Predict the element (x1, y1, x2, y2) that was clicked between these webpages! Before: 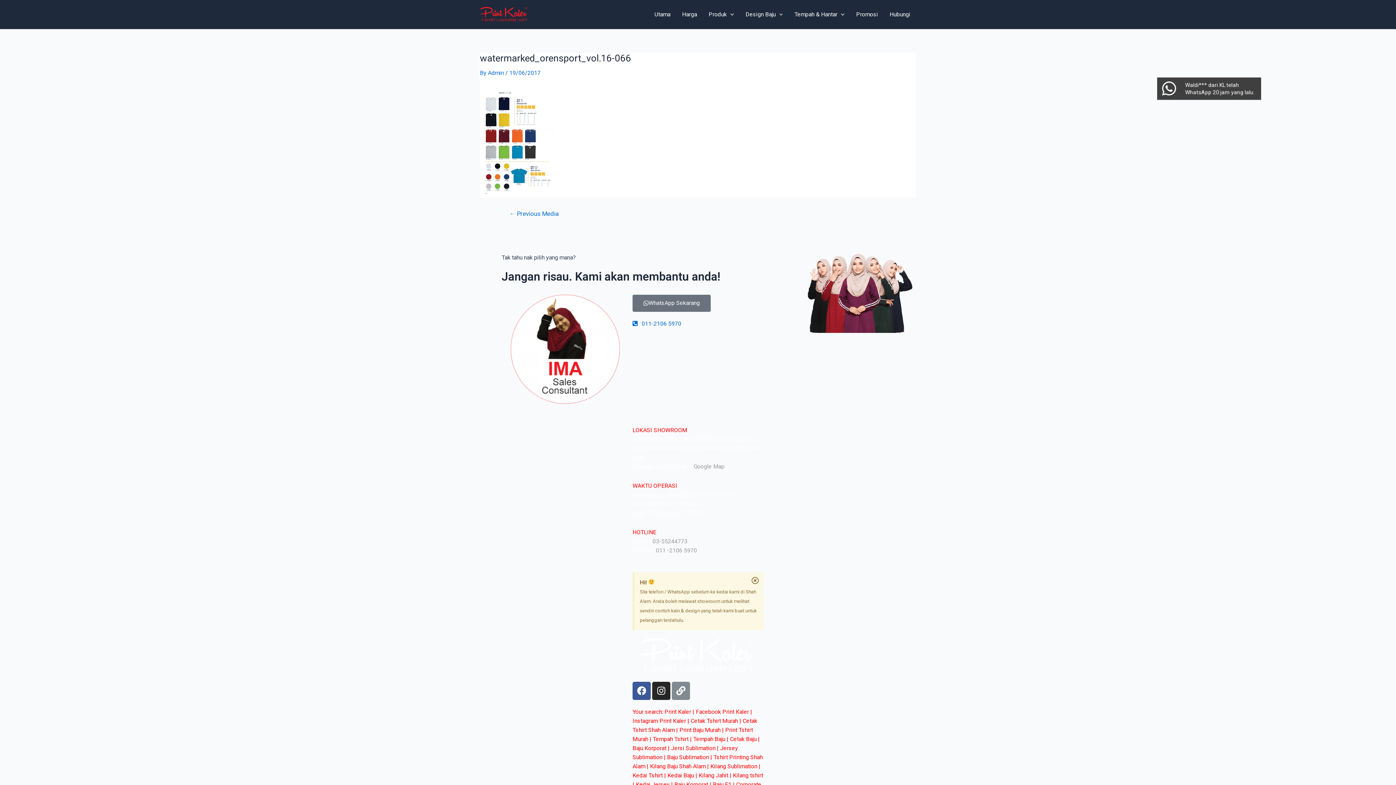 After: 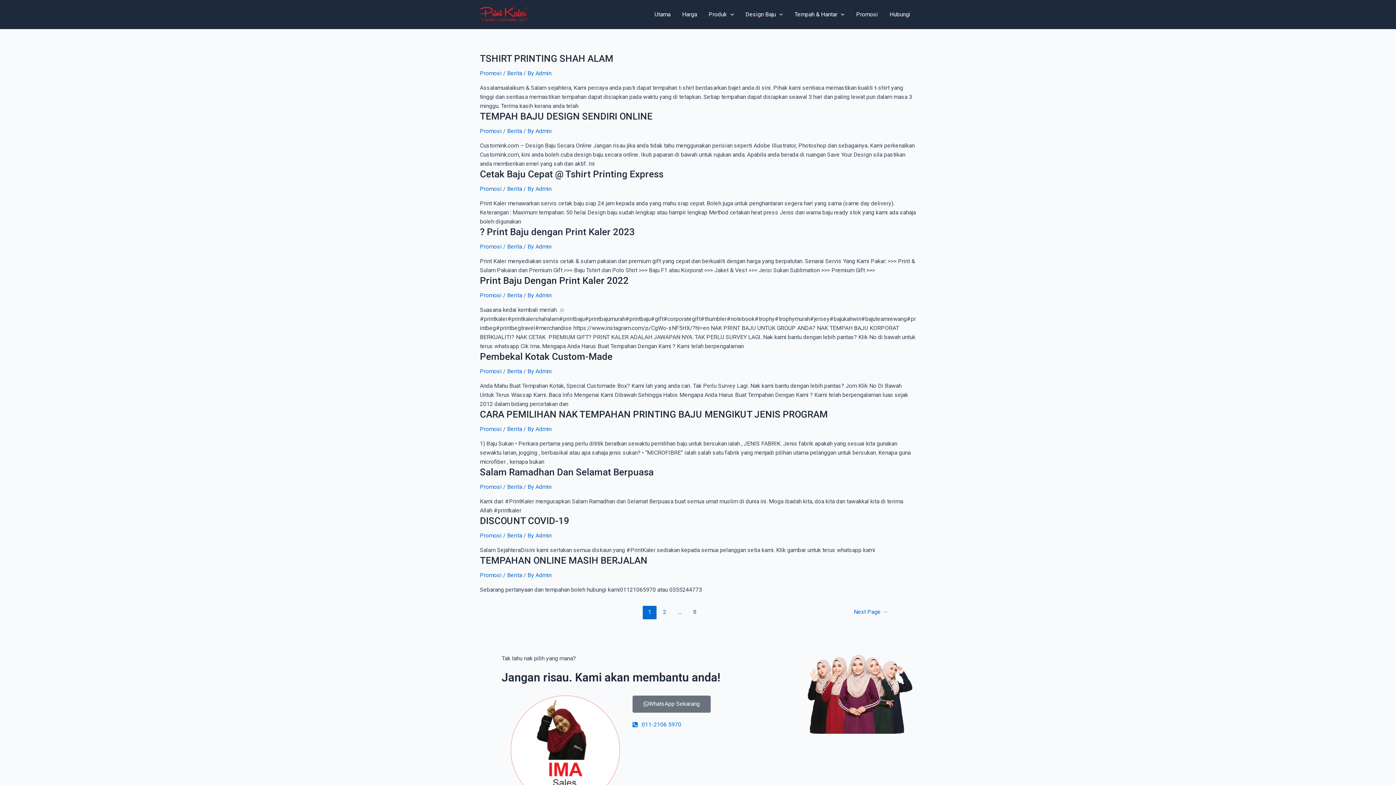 Action: bbox: (850, 0, 884, 29) label: Promosi